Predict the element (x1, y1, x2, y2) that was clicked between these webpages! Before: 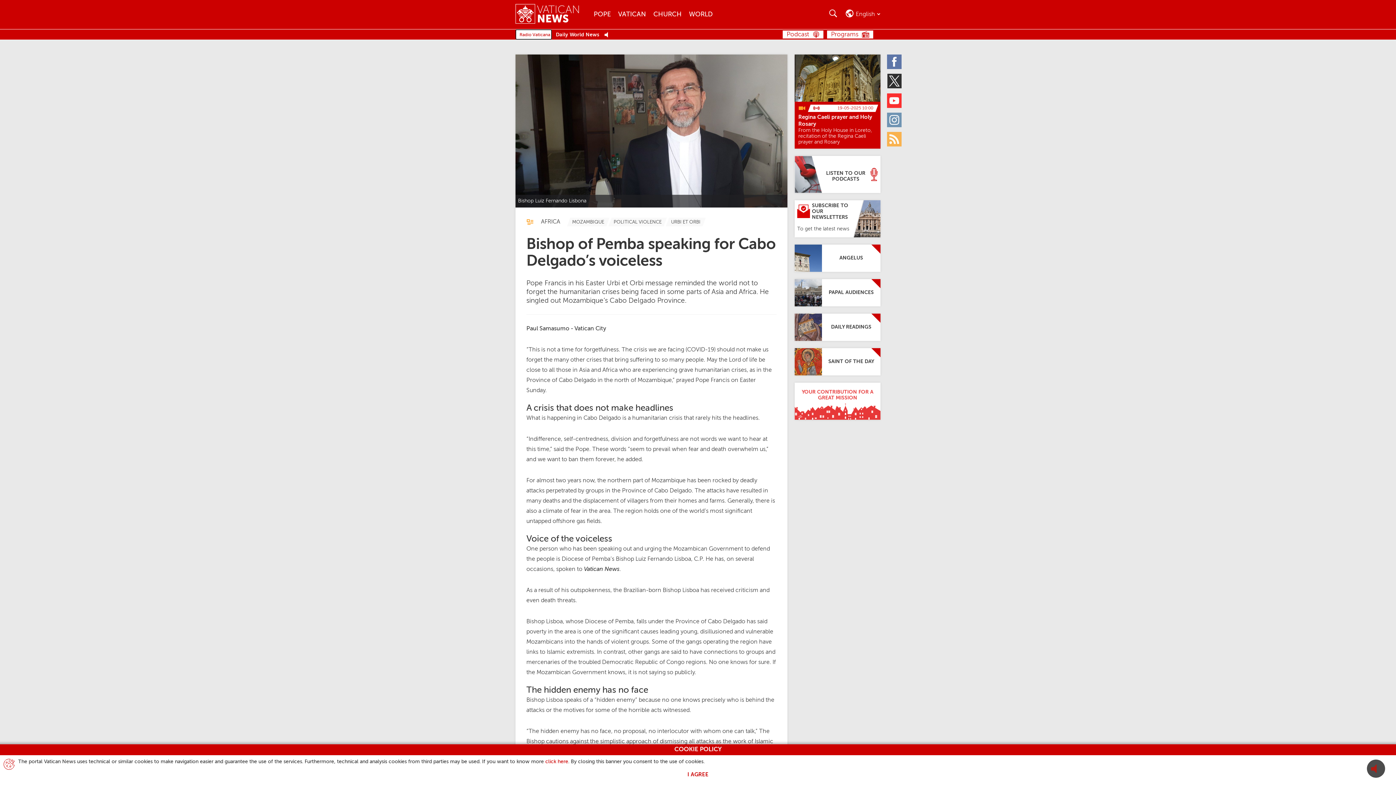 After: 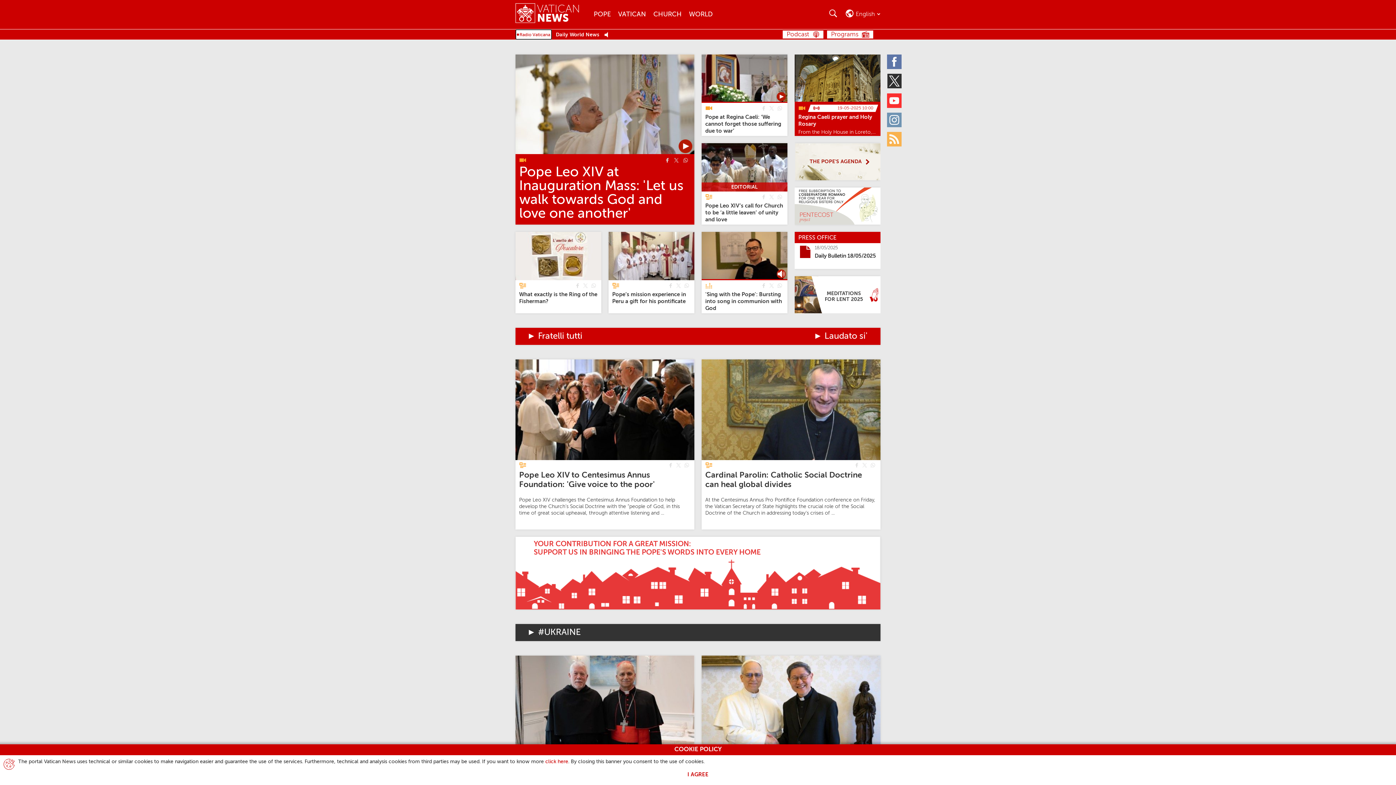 Action: label: Vatican News bbox: (515, 3, 590, 25)